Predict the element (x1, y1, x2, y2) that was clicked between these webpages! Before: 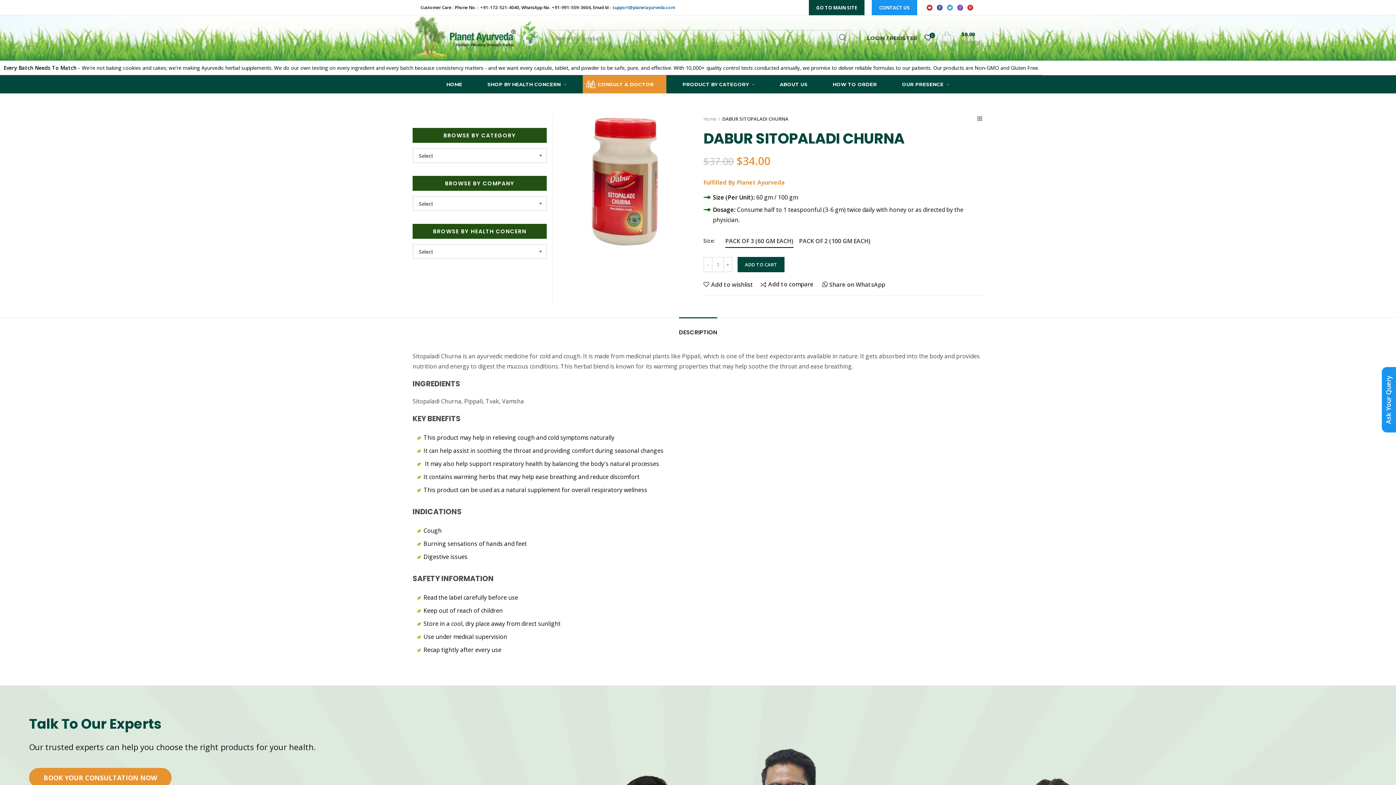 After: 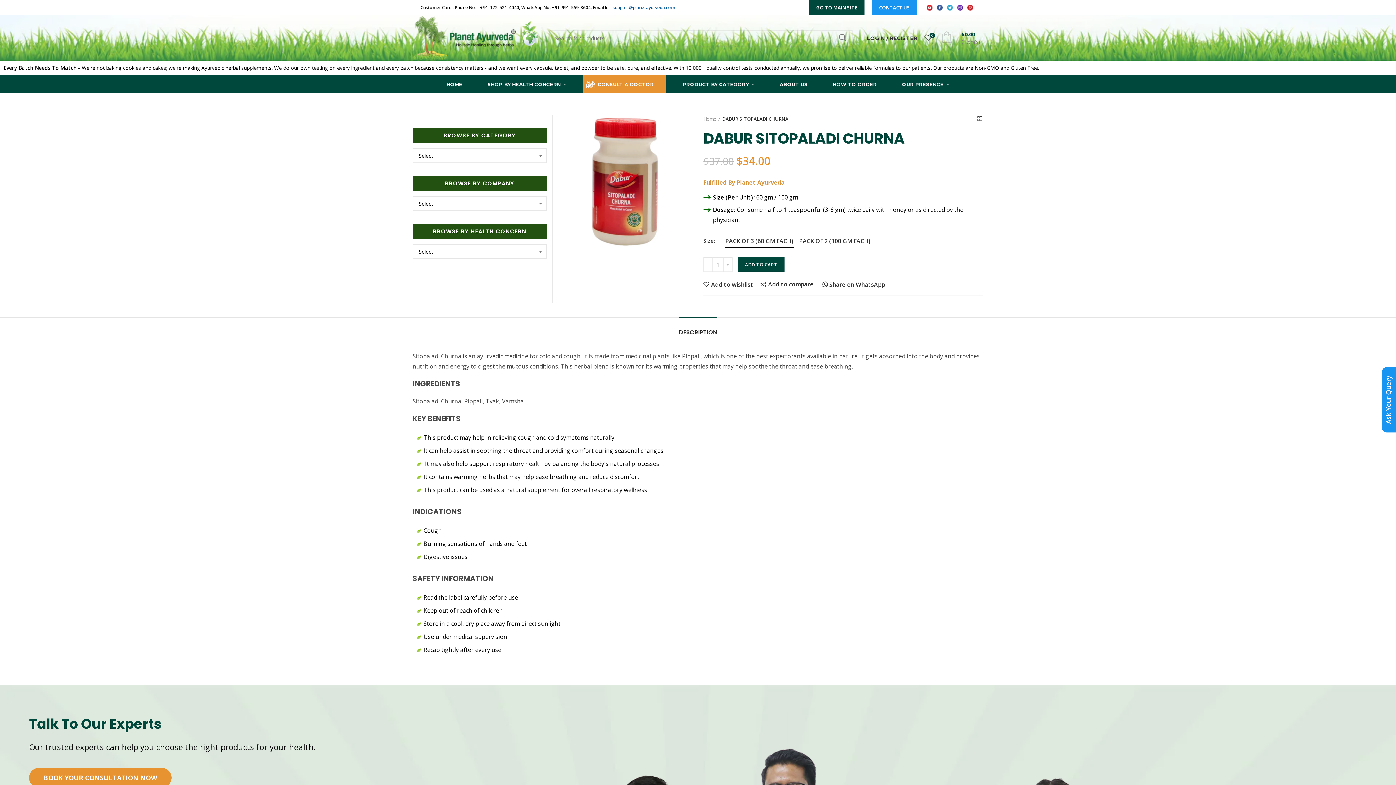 Action: bbox: (934, 2, 945, 12)